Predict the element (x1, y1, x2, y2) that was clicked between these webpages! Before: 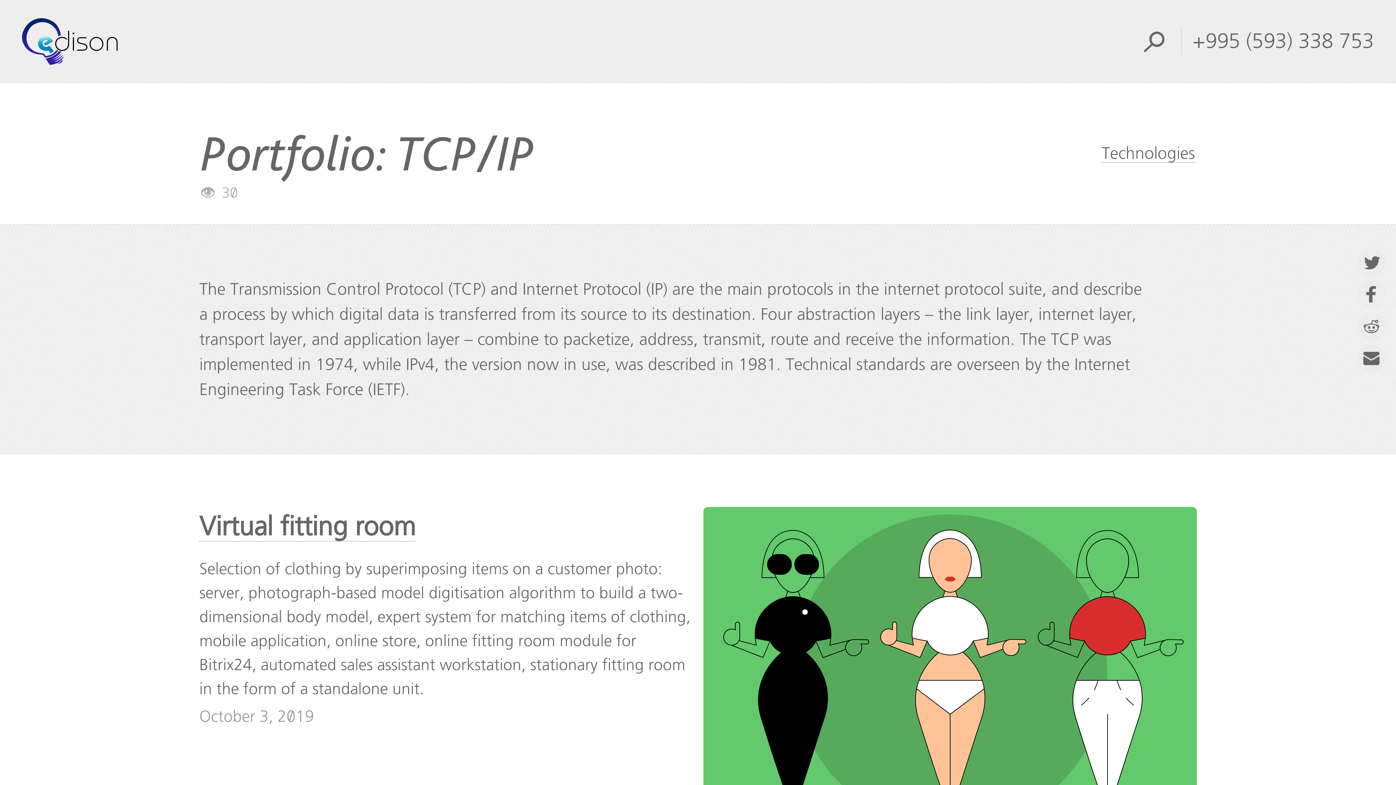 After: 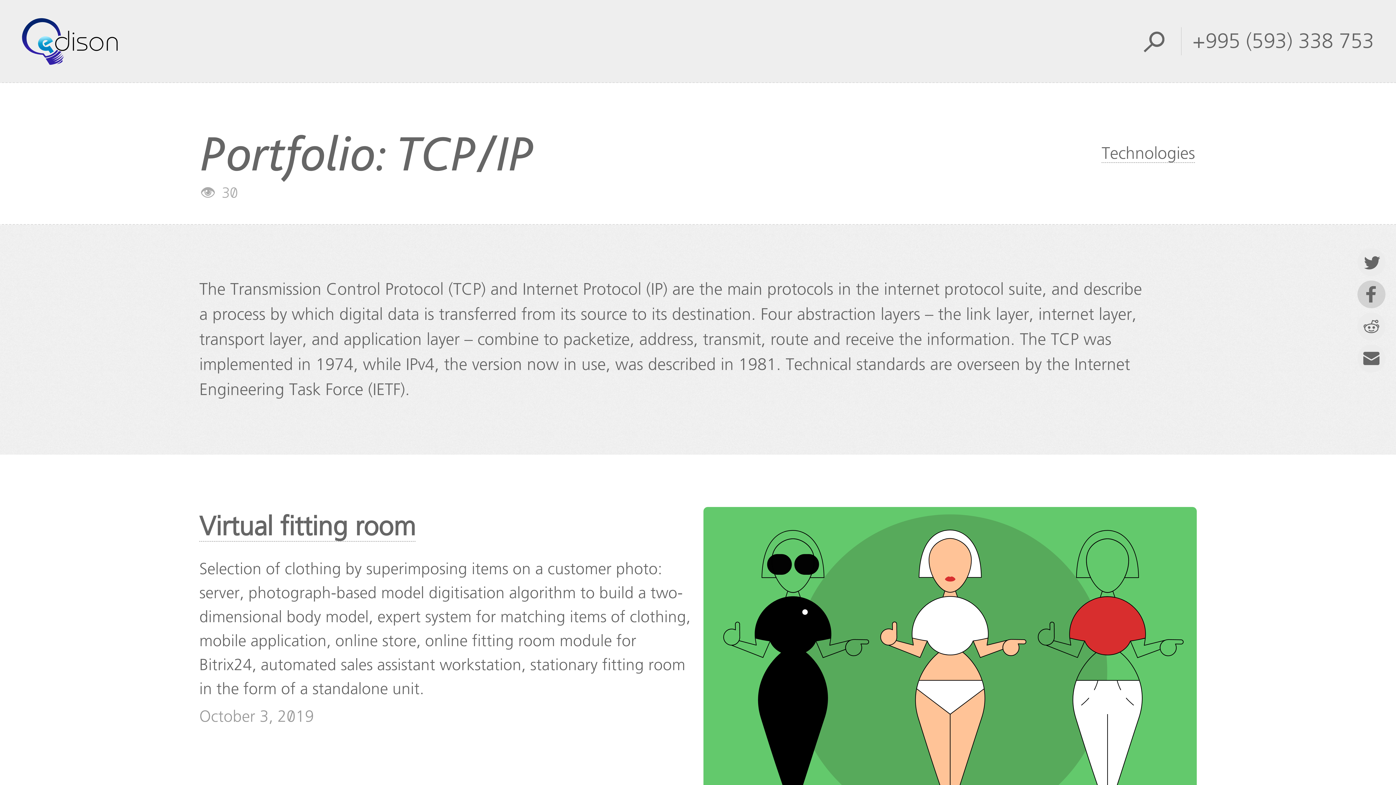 Action: bbox: (1353, 280, 1385, 308)